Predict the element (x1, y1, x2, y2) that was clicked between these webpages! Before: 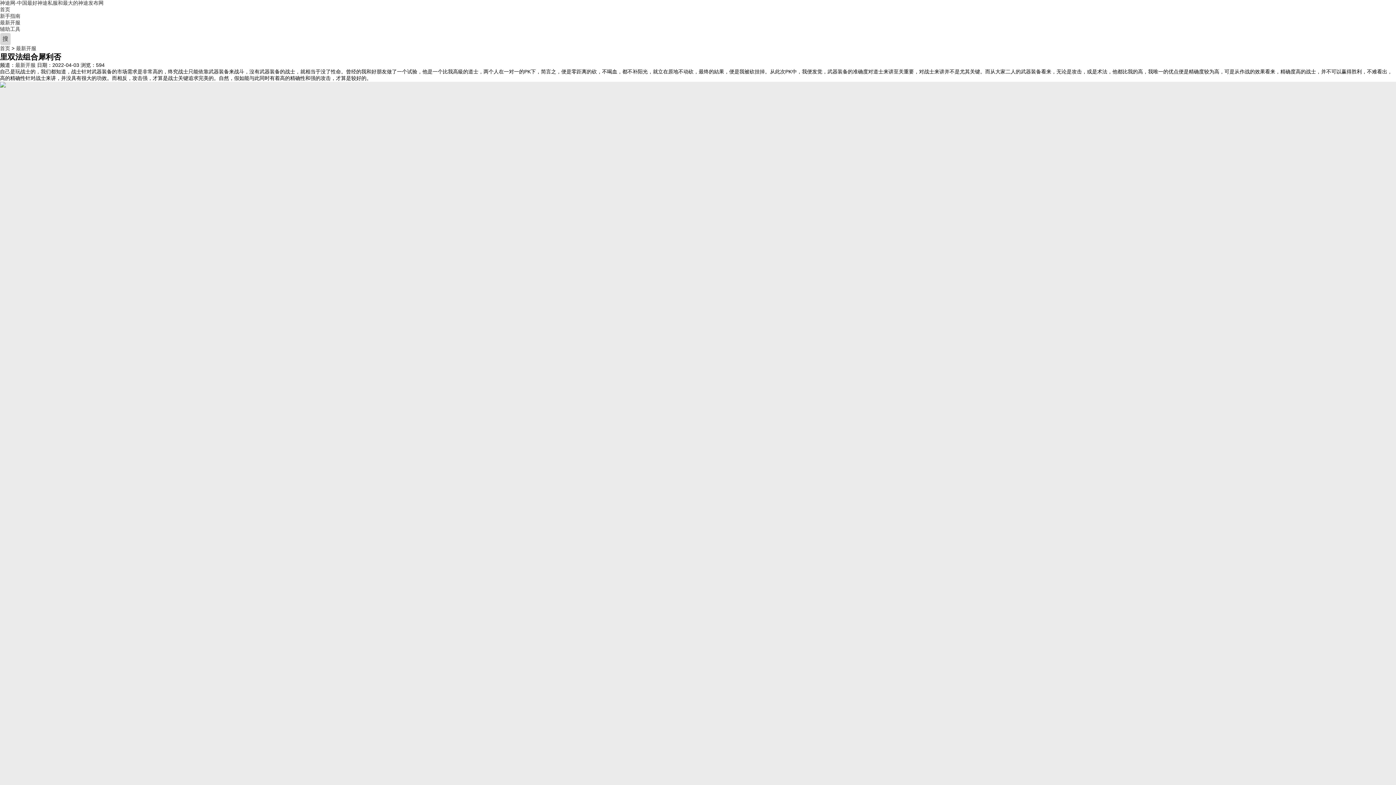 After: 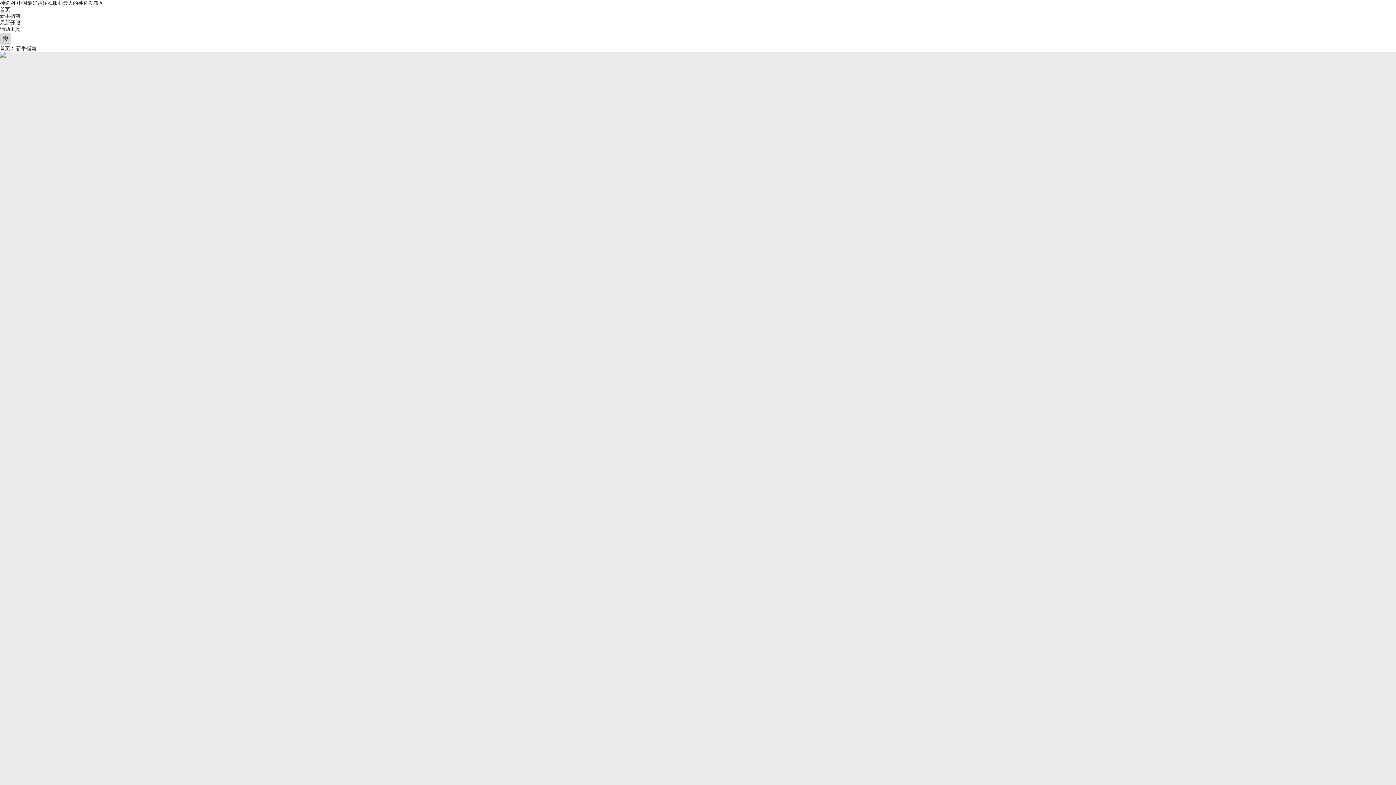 Action: label: 新手指南 bbox: (0, 13, 20, 18)